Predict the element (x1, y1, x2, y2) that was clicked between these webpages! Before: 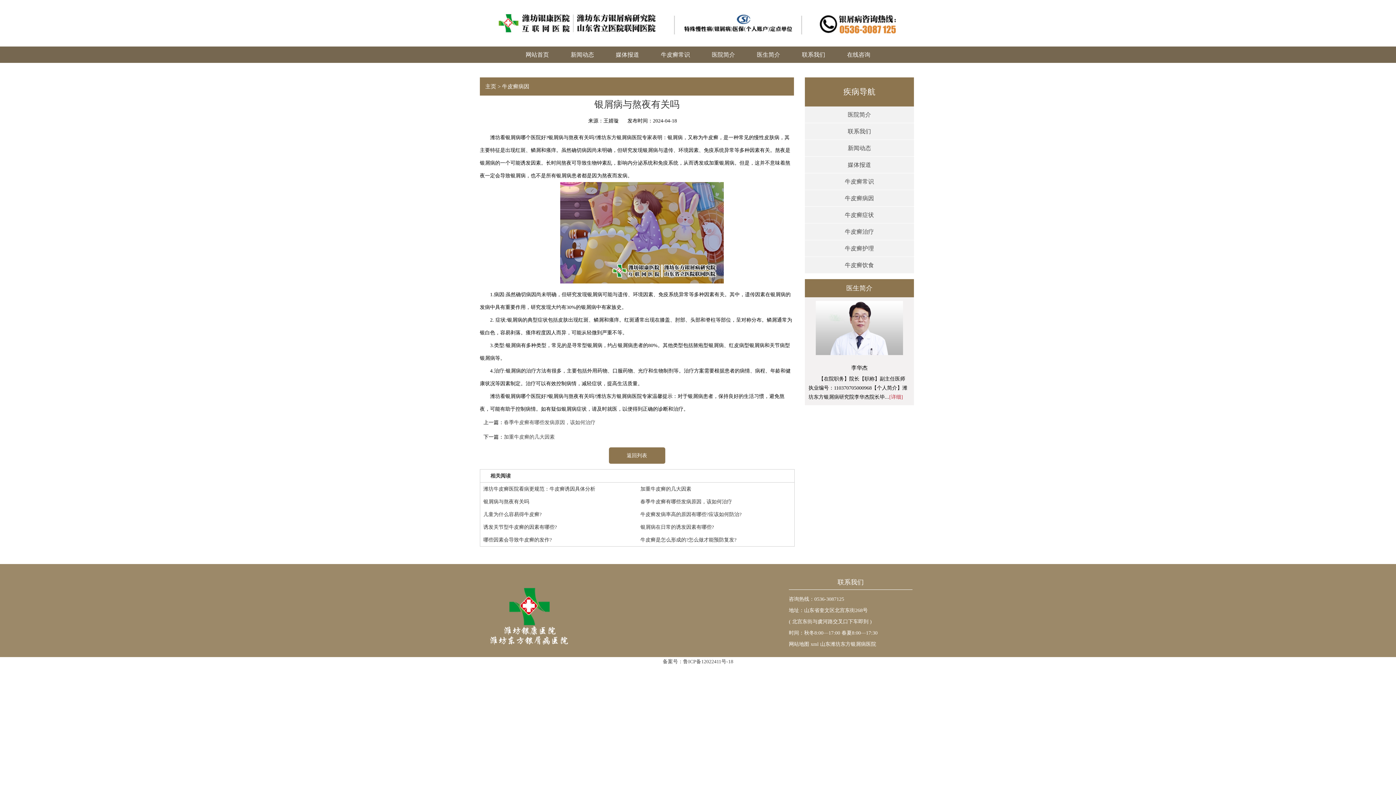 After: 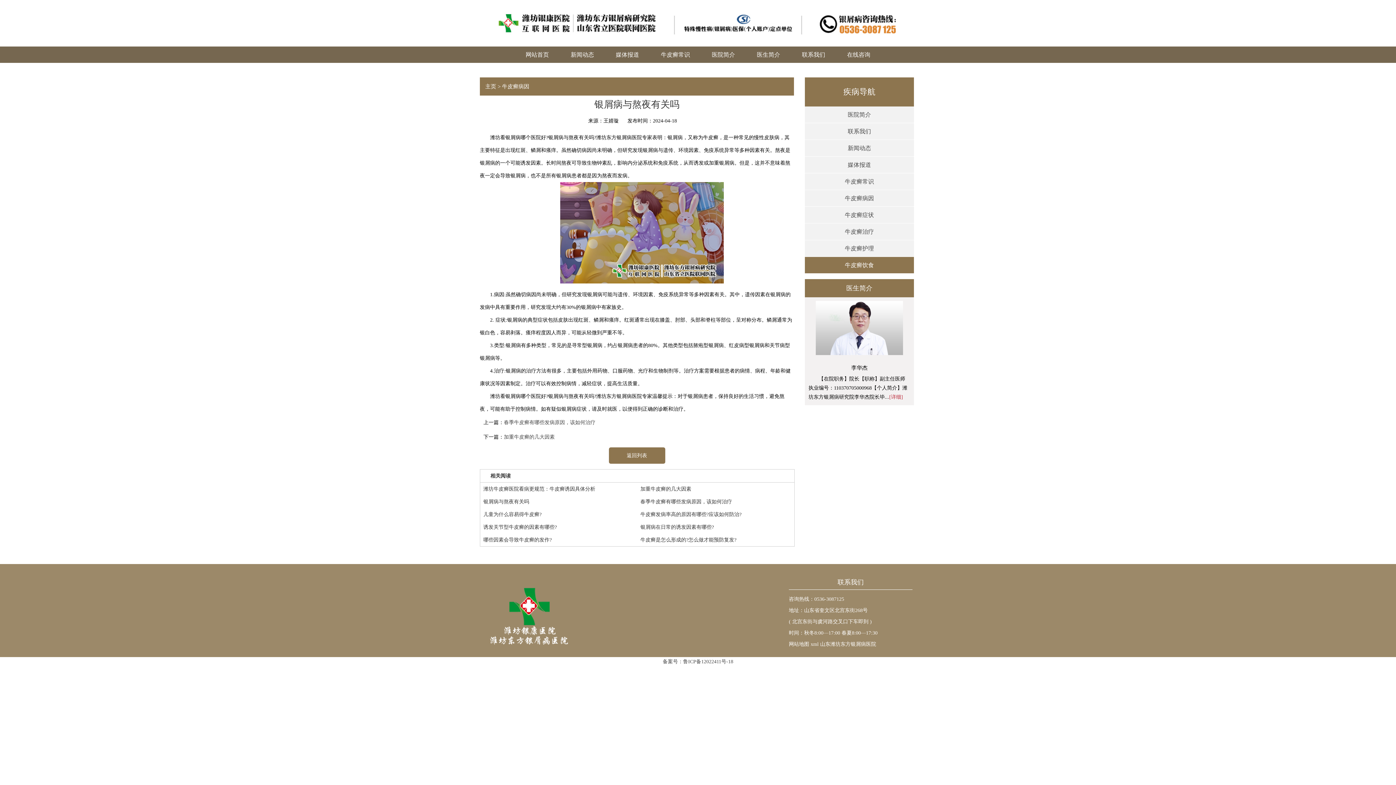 Action: label: 牛皮癣饮食 bbox: (845, 262, 874, 268)